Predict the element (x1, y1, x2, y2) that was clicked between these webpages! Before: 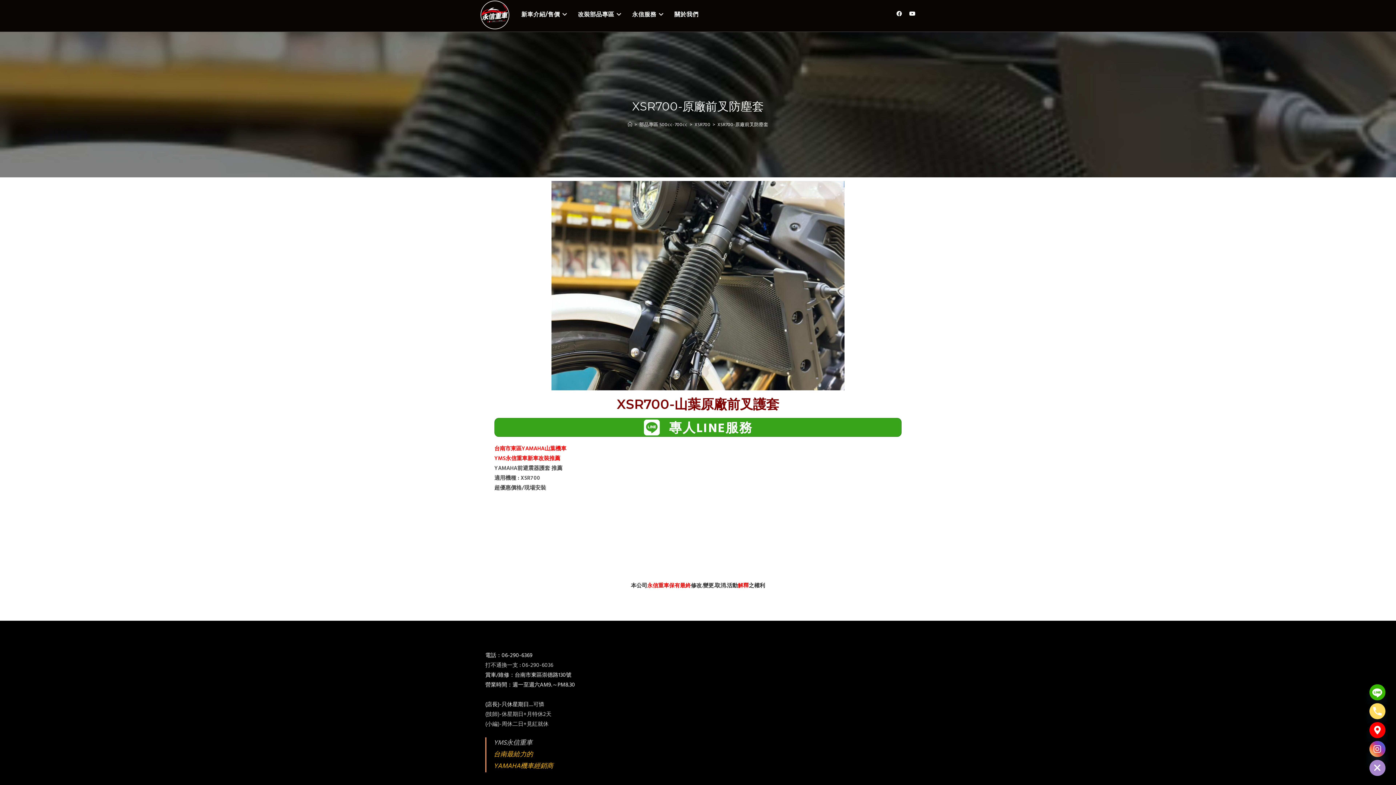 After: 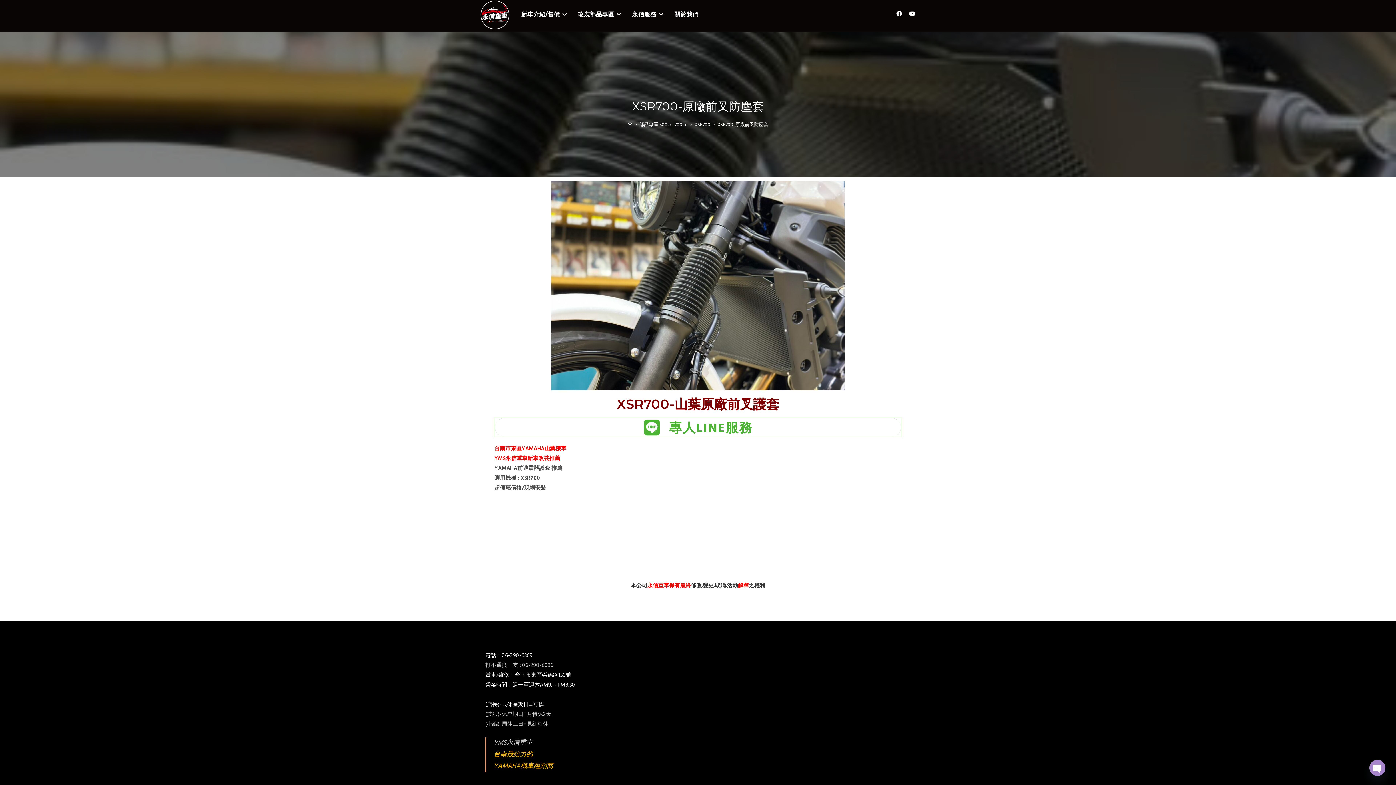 Action: label:  專人LINE服務 bbox: (494, 418, 901, 437)